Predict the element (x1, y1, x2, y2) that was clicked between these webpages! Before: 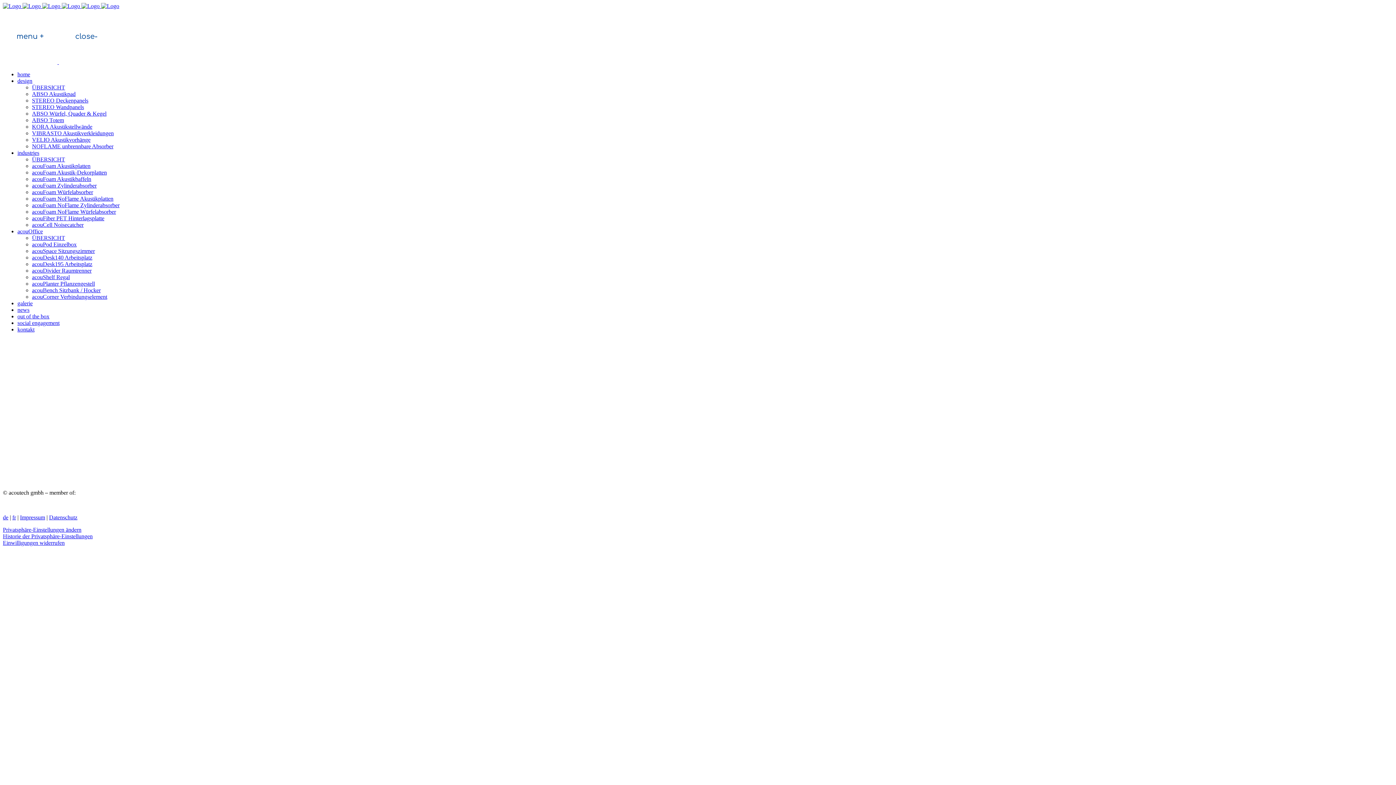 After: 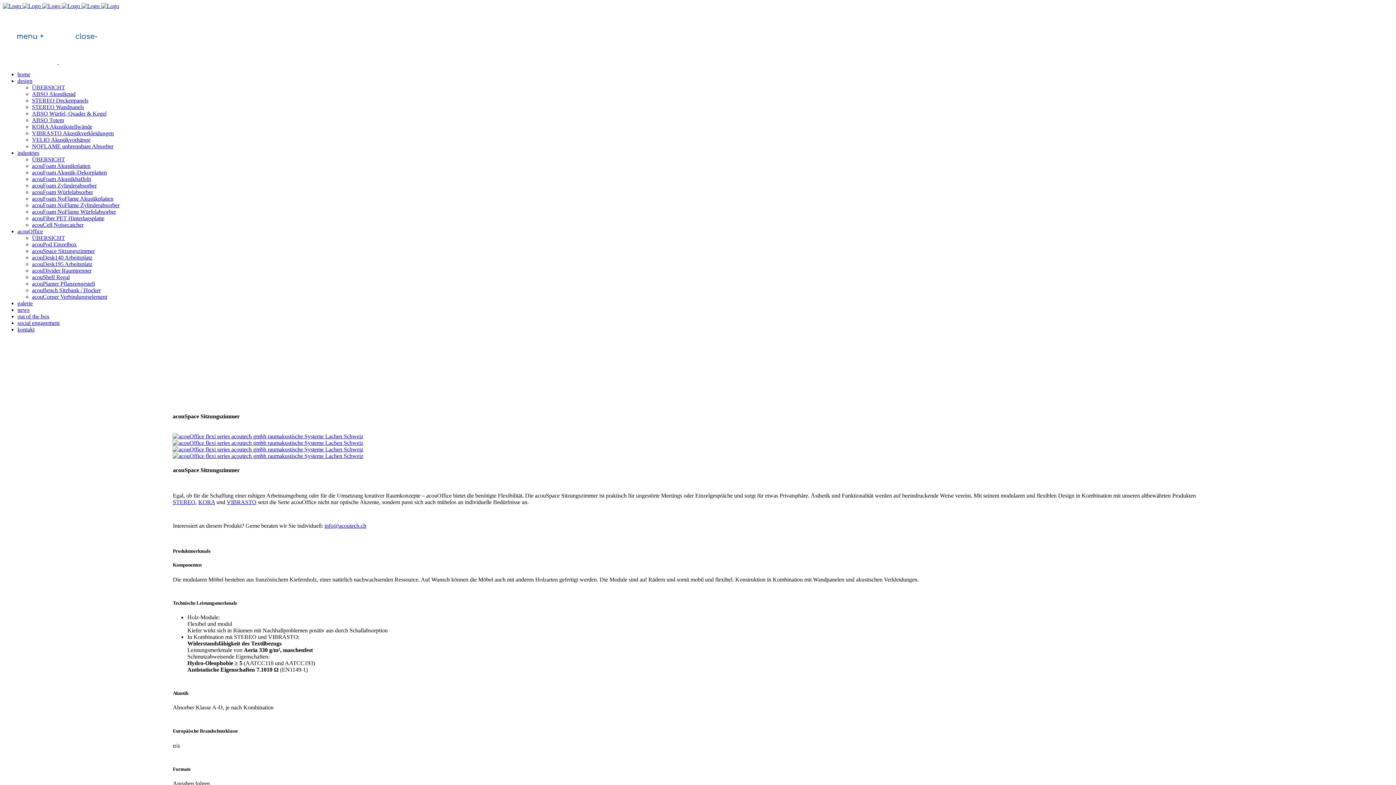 Action: label: acouSpace Sitzungszimmer bbox: (32, 248, 94, 254)